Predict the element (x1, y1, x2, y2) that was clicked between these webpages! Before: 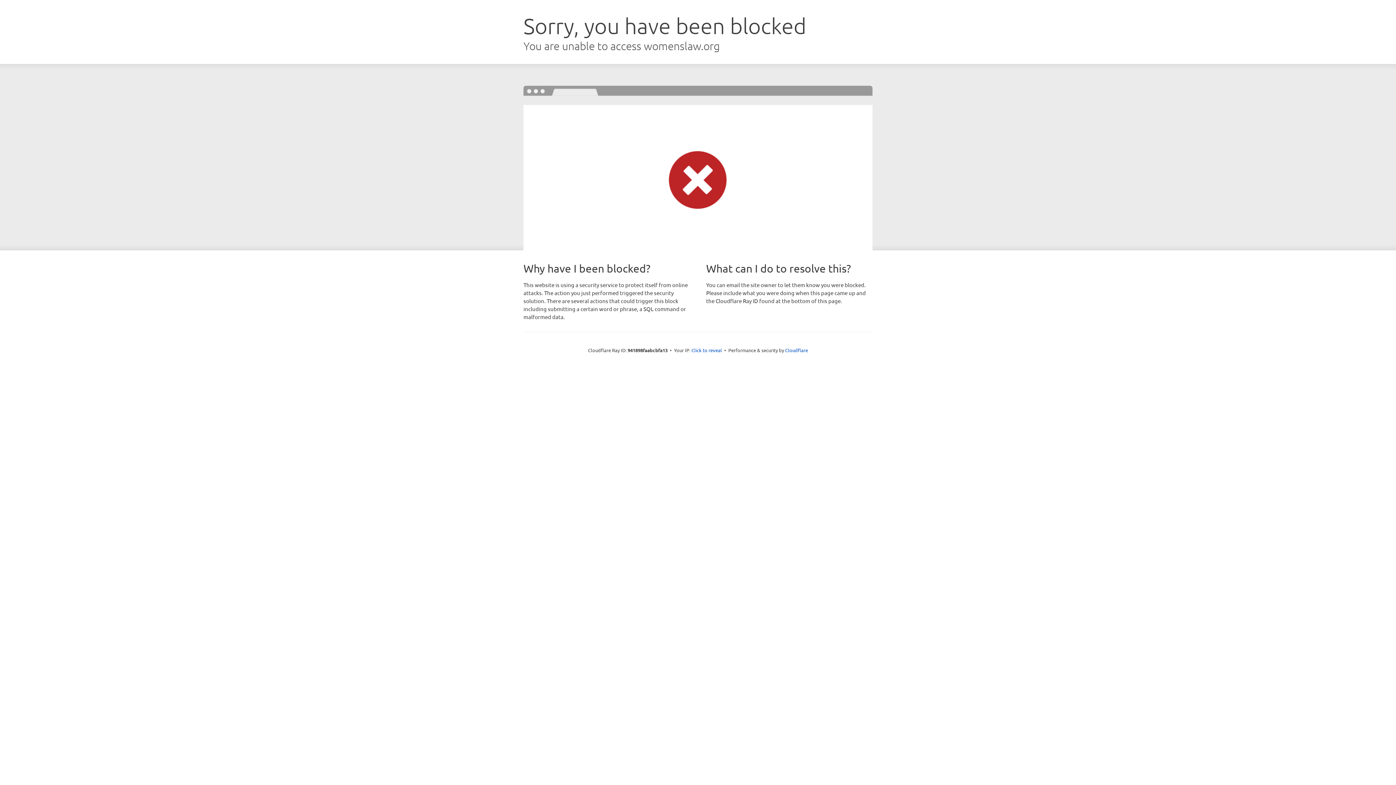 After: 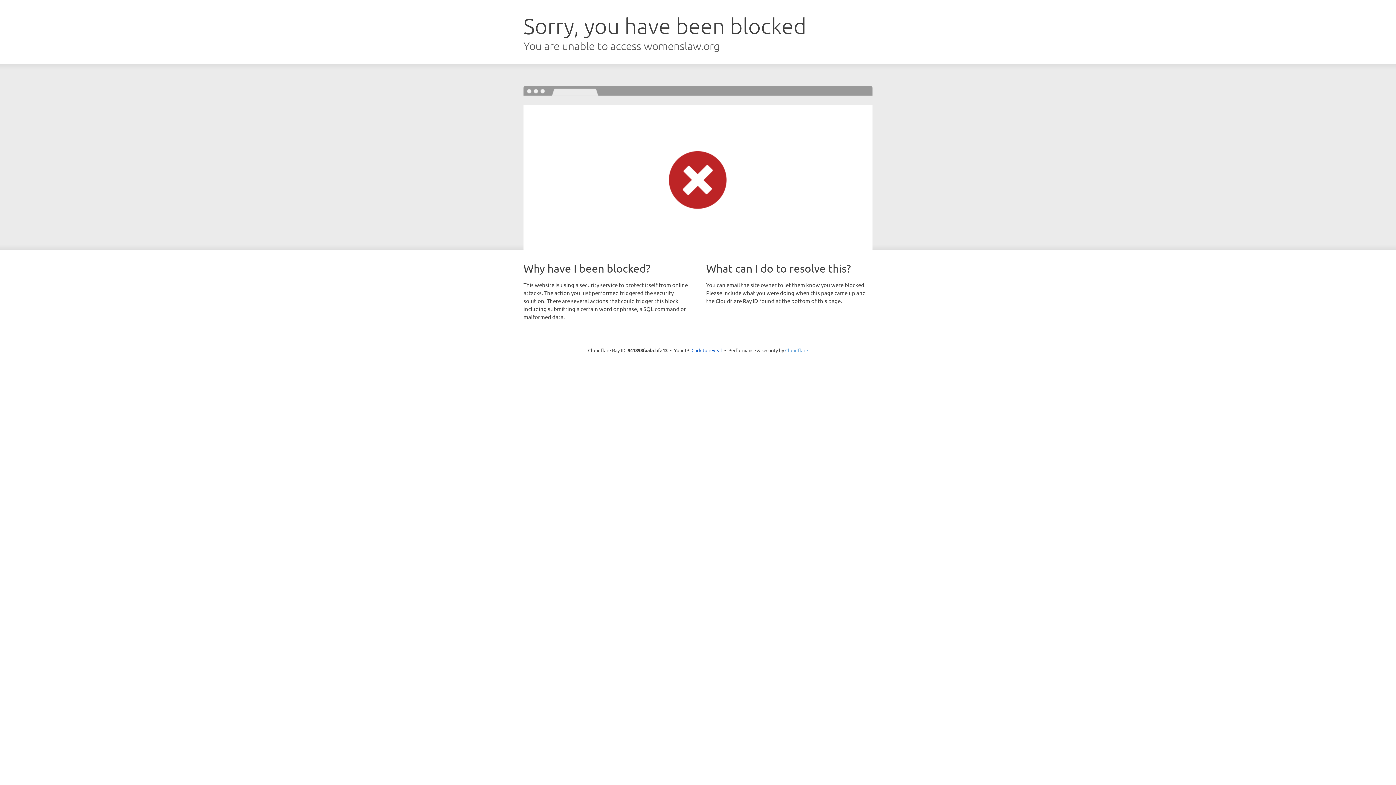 Action: bbox: (785, 347, 808, 353) label: Cloudflare